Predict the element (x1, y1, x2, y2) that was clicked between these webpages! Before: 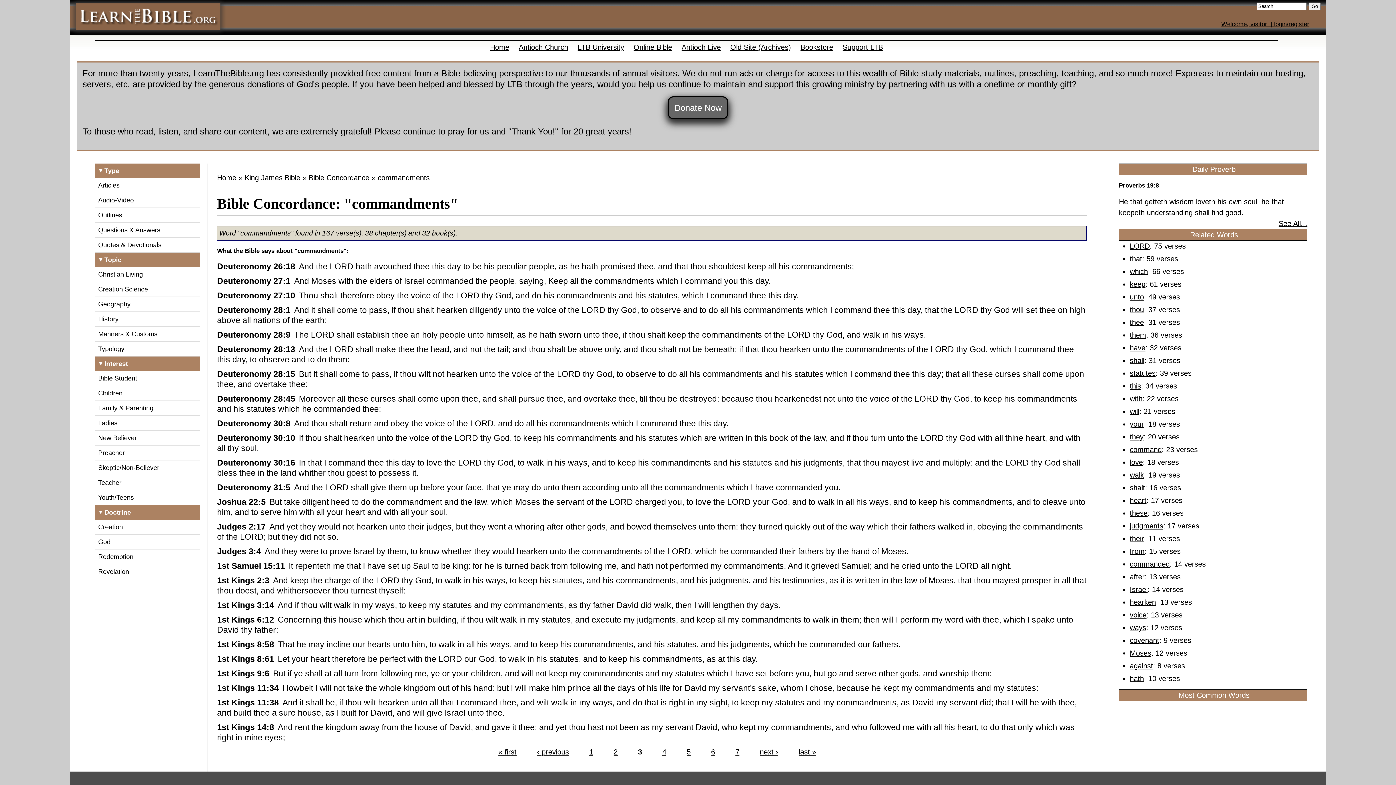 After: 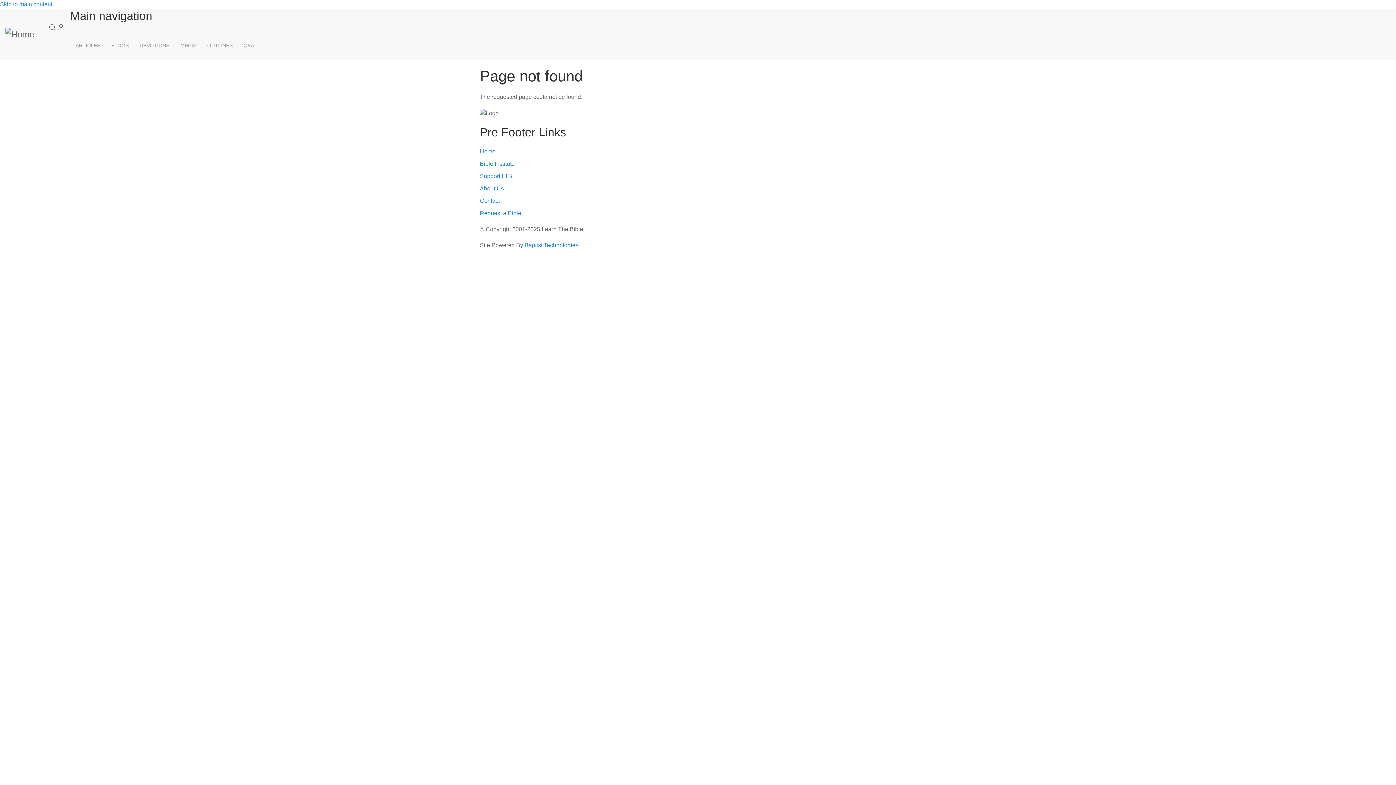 Action: label: Bible Student bbox: (98, 373, 198, 384)